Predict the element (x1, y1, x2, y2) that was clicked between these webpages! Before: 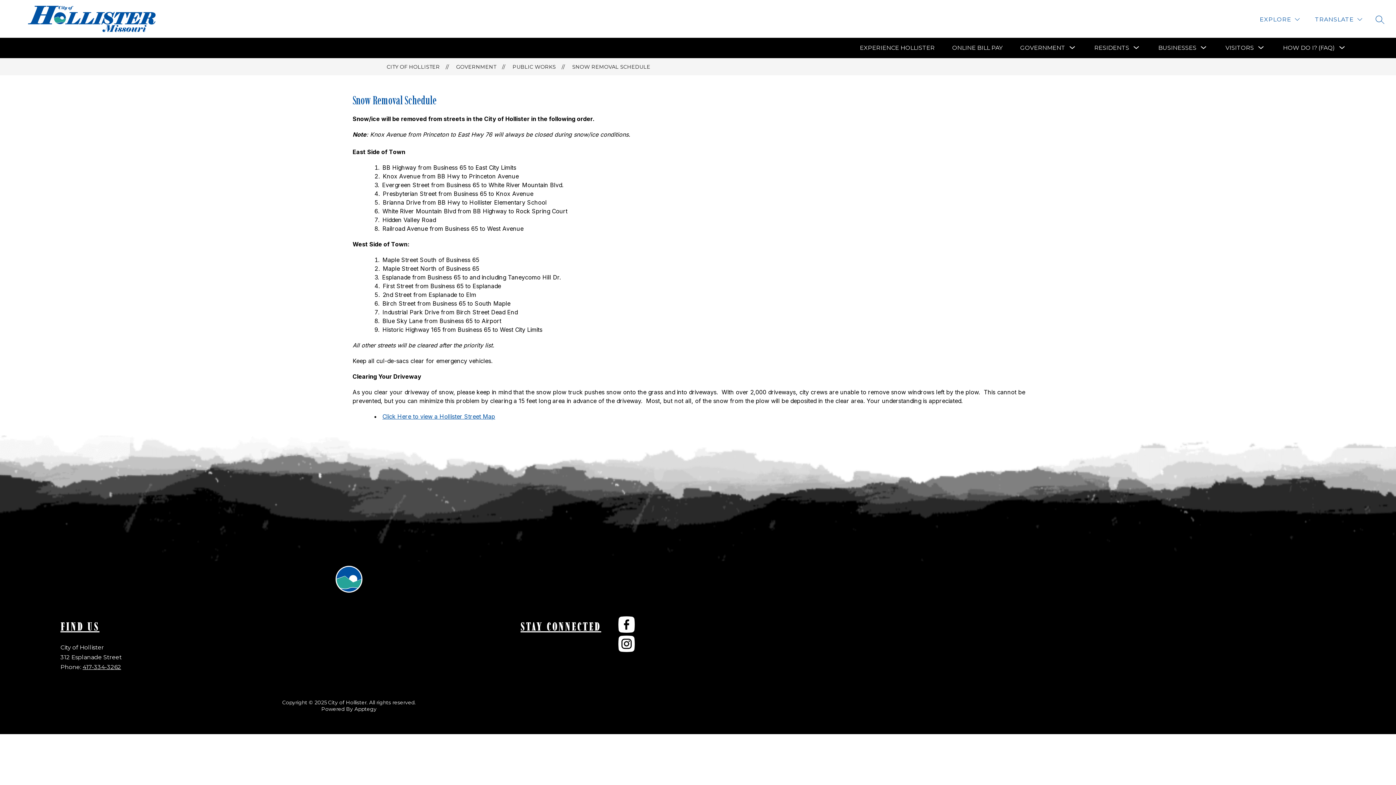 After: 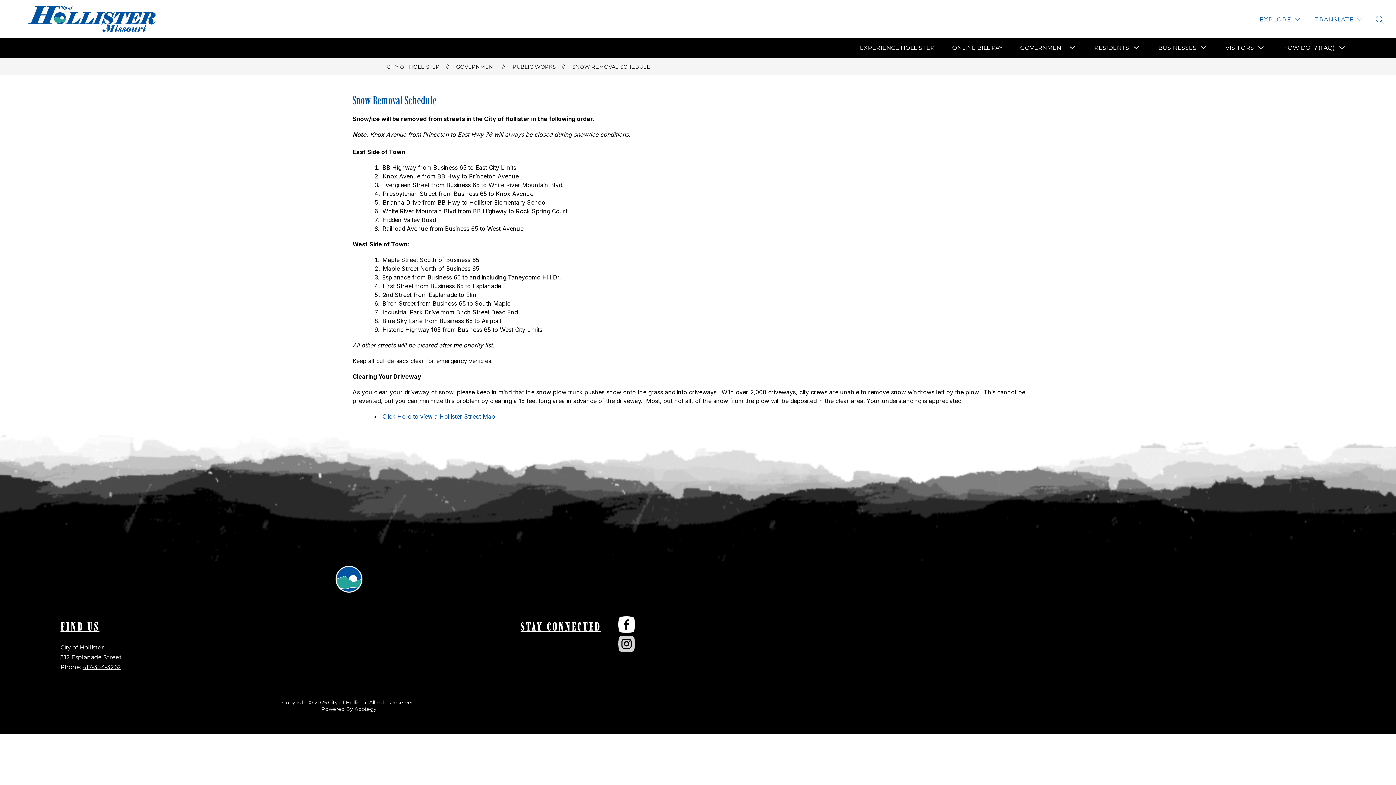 Action: bbox: (617, 635, 635, 652)